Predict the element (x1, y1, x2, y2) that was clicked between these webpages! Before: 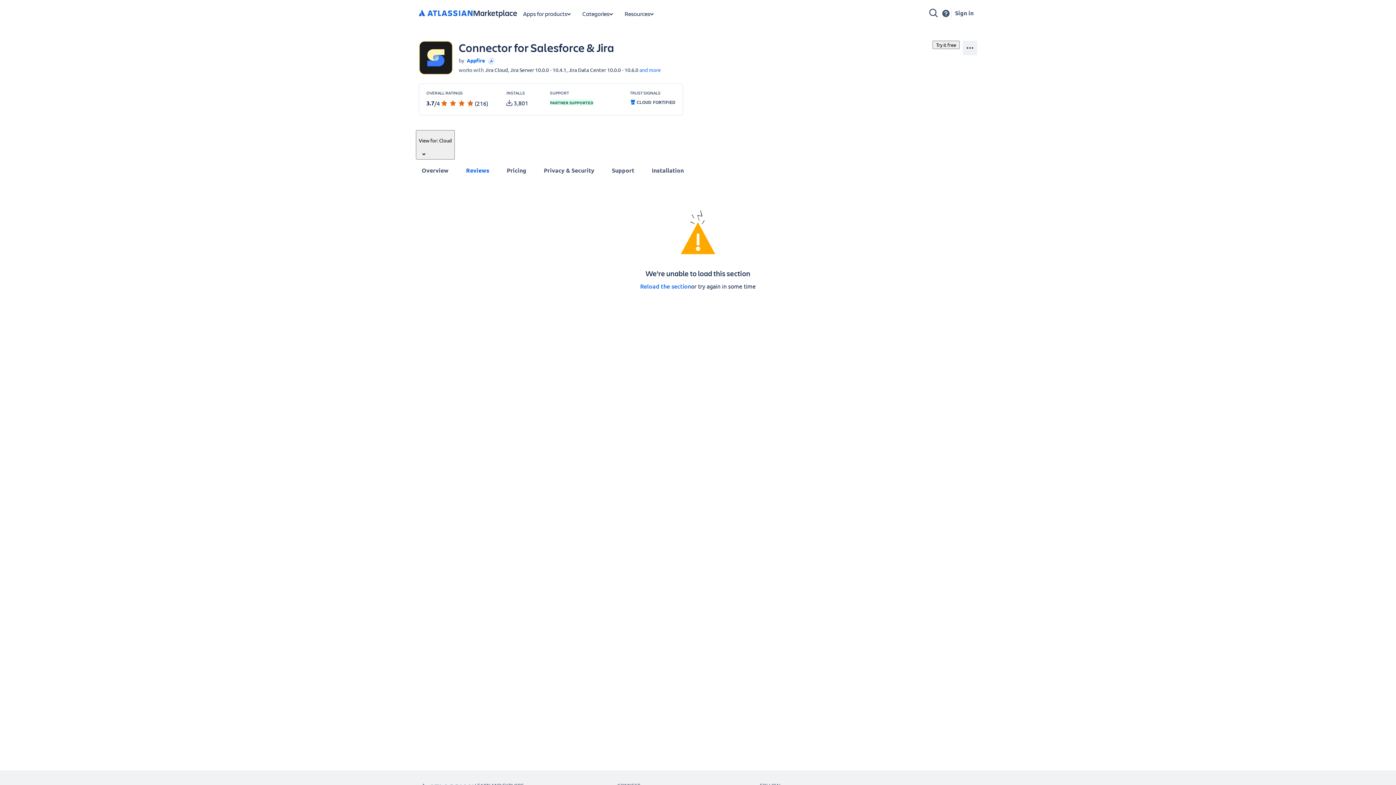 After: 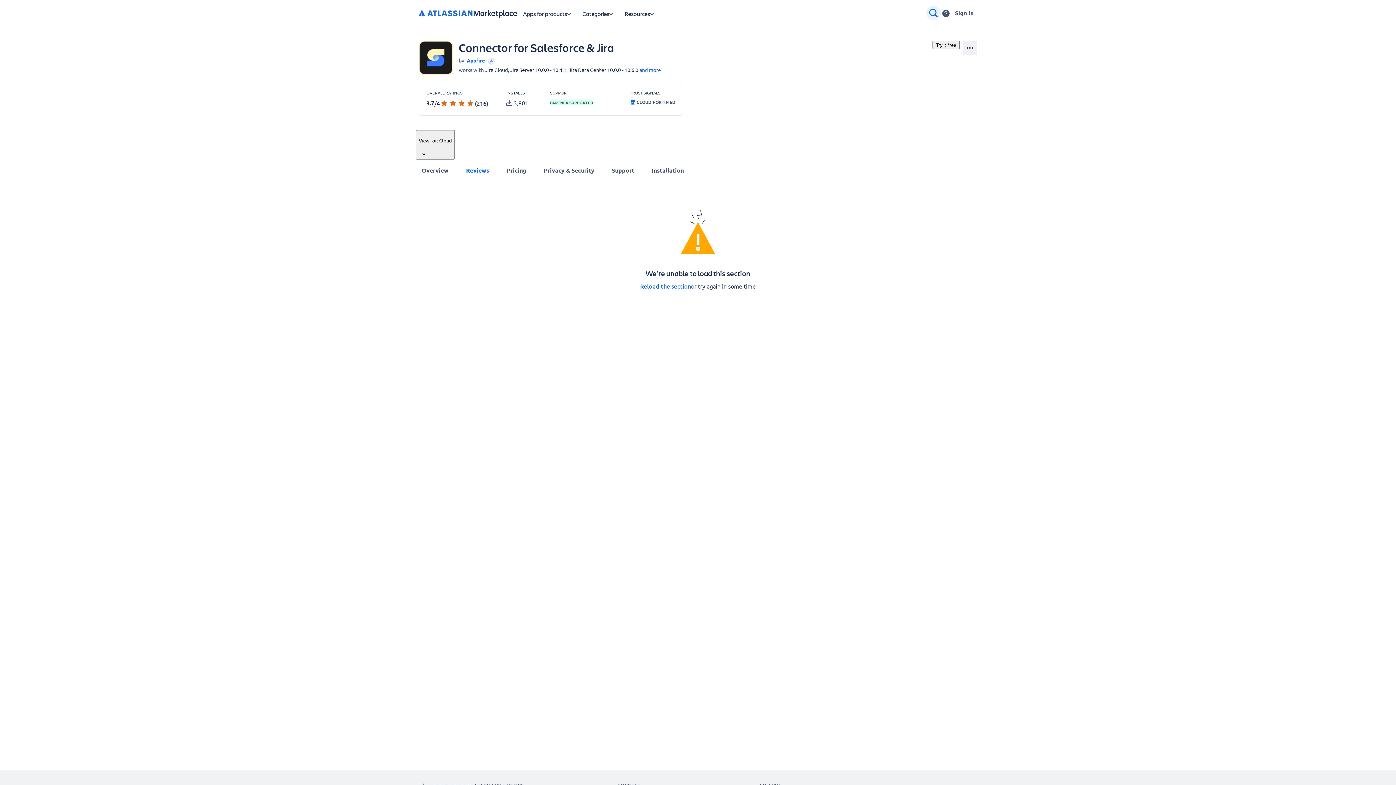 Action: label: Search bbox: (926, 5, 941, 20)